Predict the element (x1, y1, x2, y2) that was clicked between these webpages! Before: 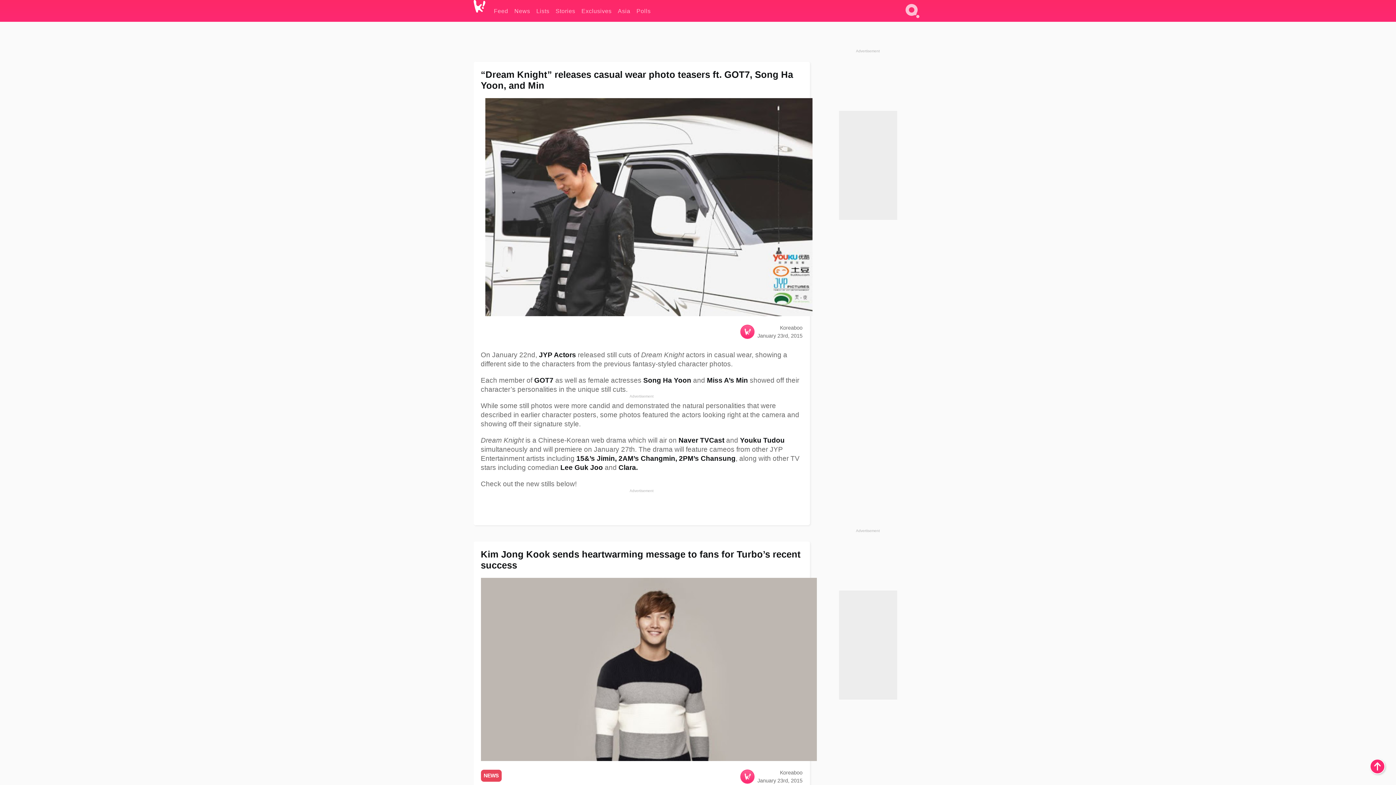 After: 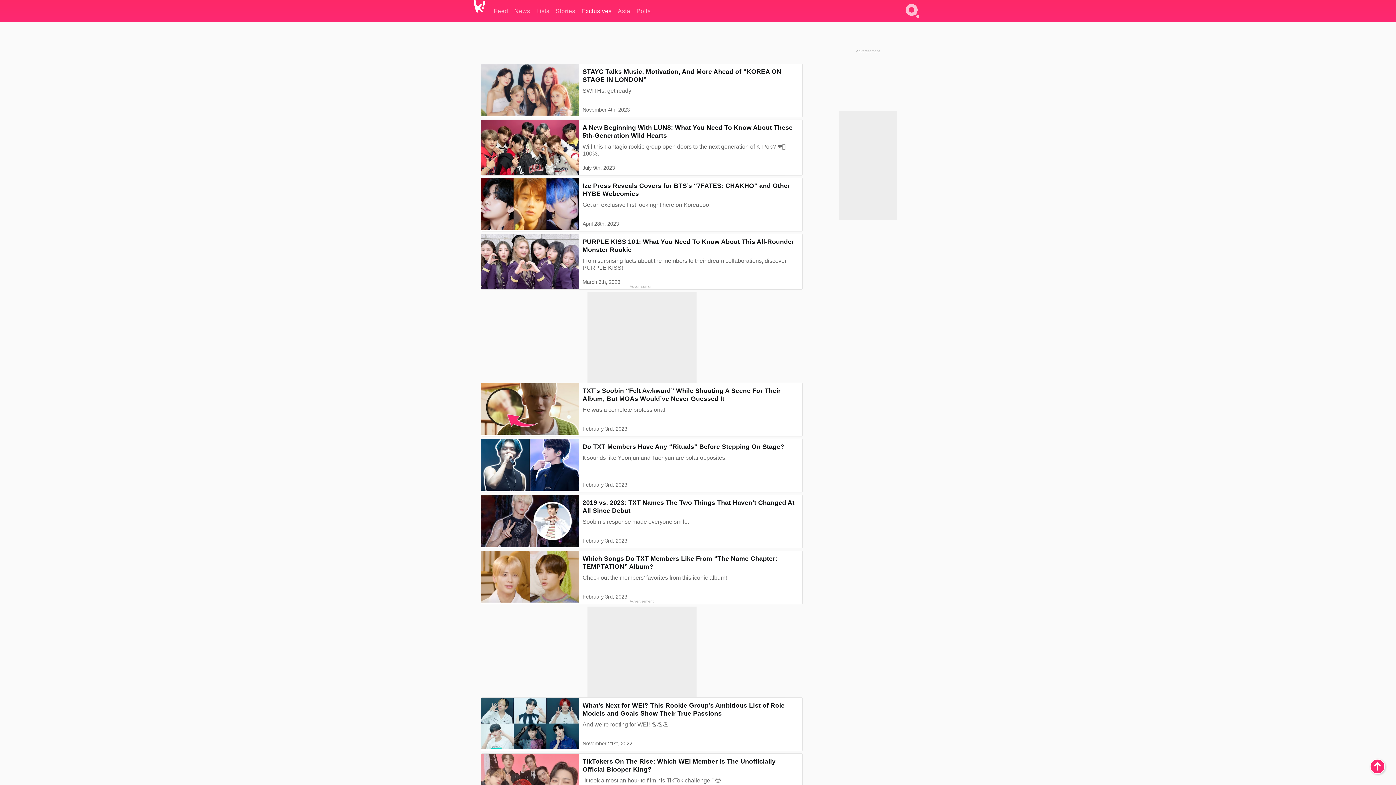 Action: bbox: (581, 0, 611, 21) label: Exclusives